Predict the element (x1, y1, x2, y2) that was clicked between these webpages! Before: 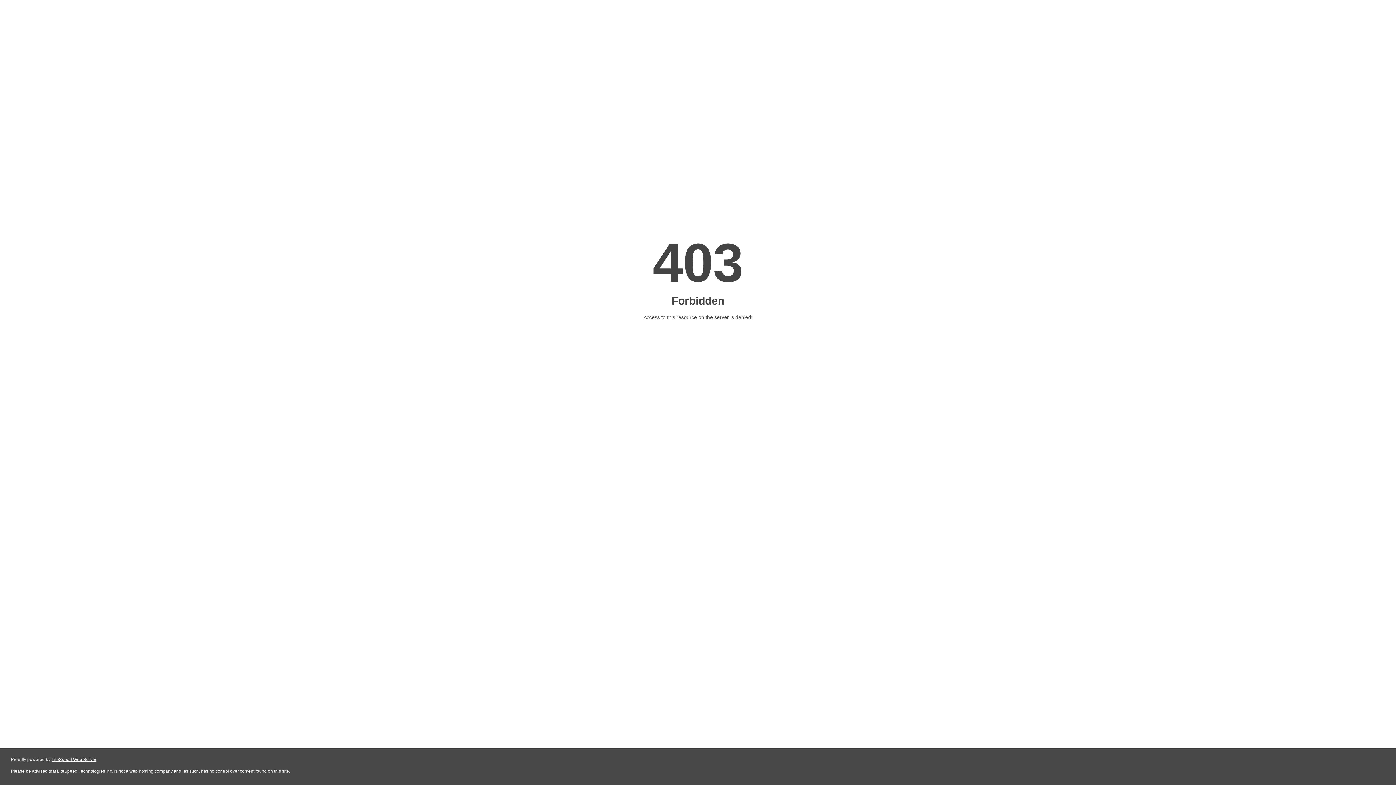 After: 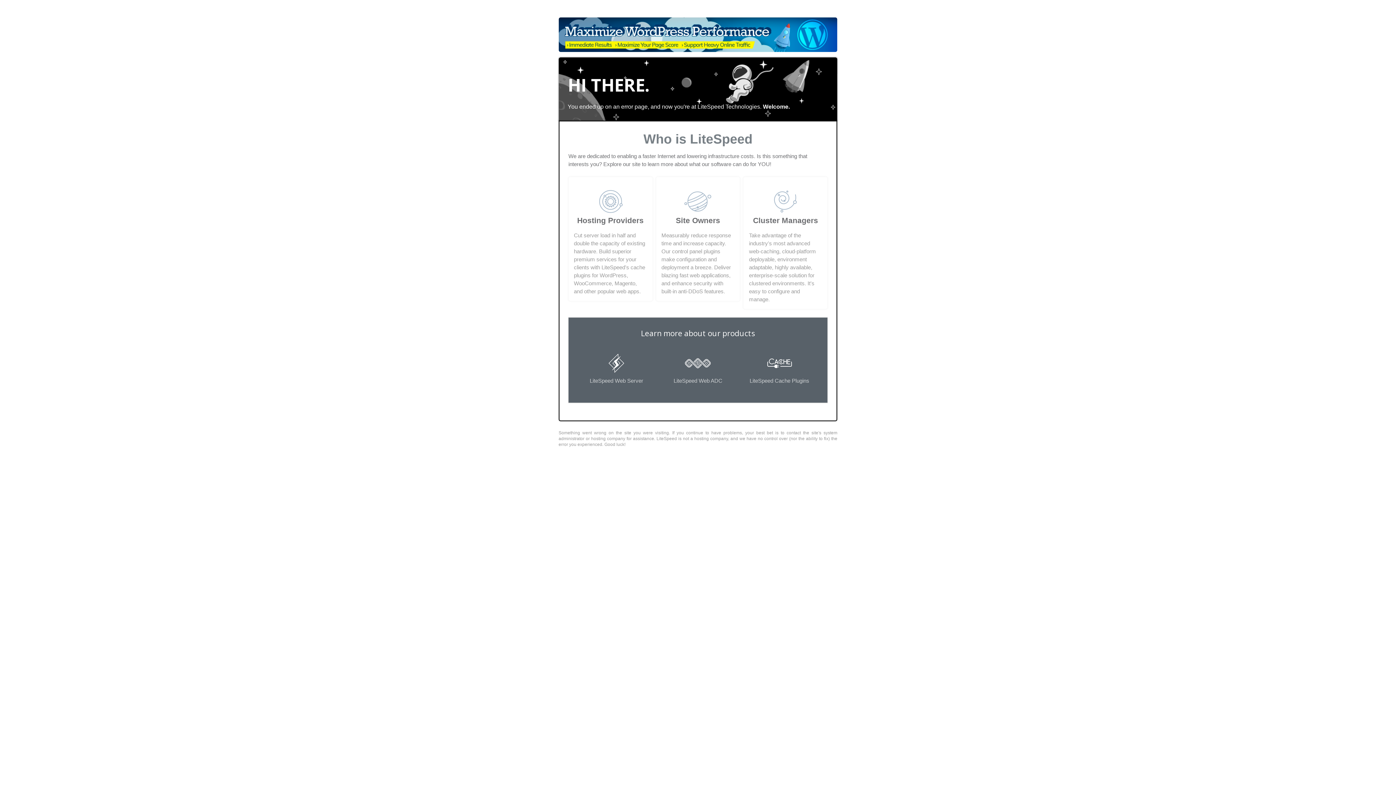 Action: label: LiteSpeed Web Server bbox: (51, 757, 96, 762)